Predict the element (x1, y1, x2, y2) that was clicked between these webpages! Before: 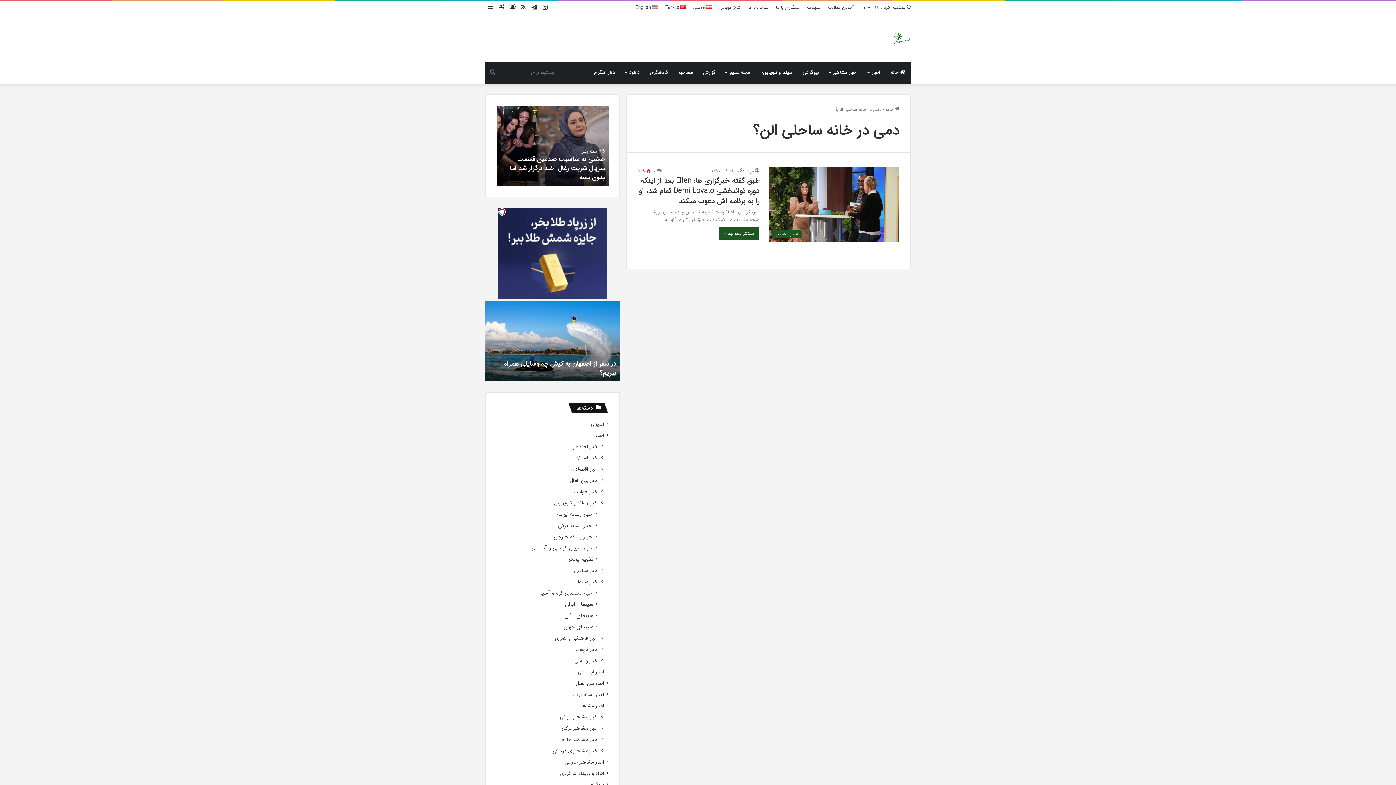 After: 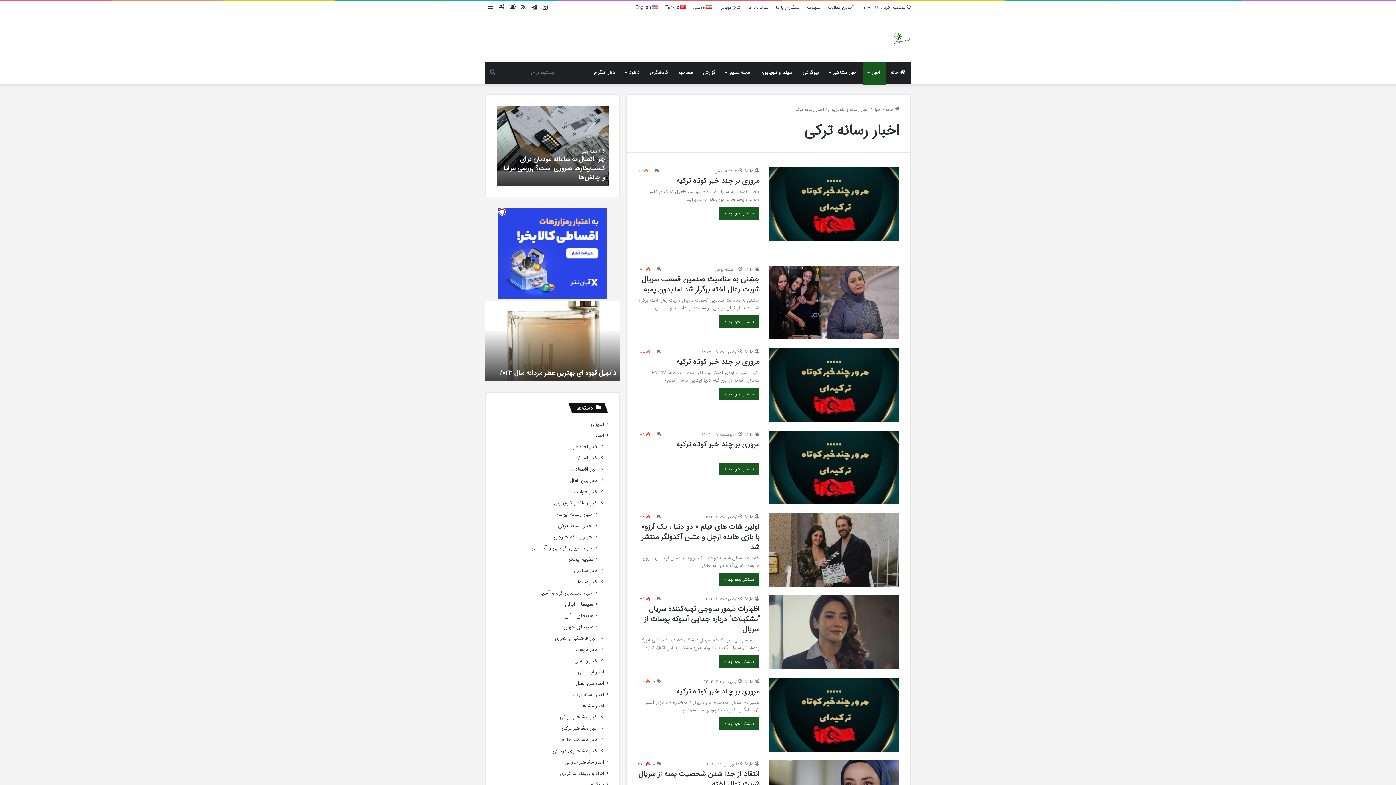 Action: bbox: (558, 428, 593, 436) label: اخبار رسانه ترکی